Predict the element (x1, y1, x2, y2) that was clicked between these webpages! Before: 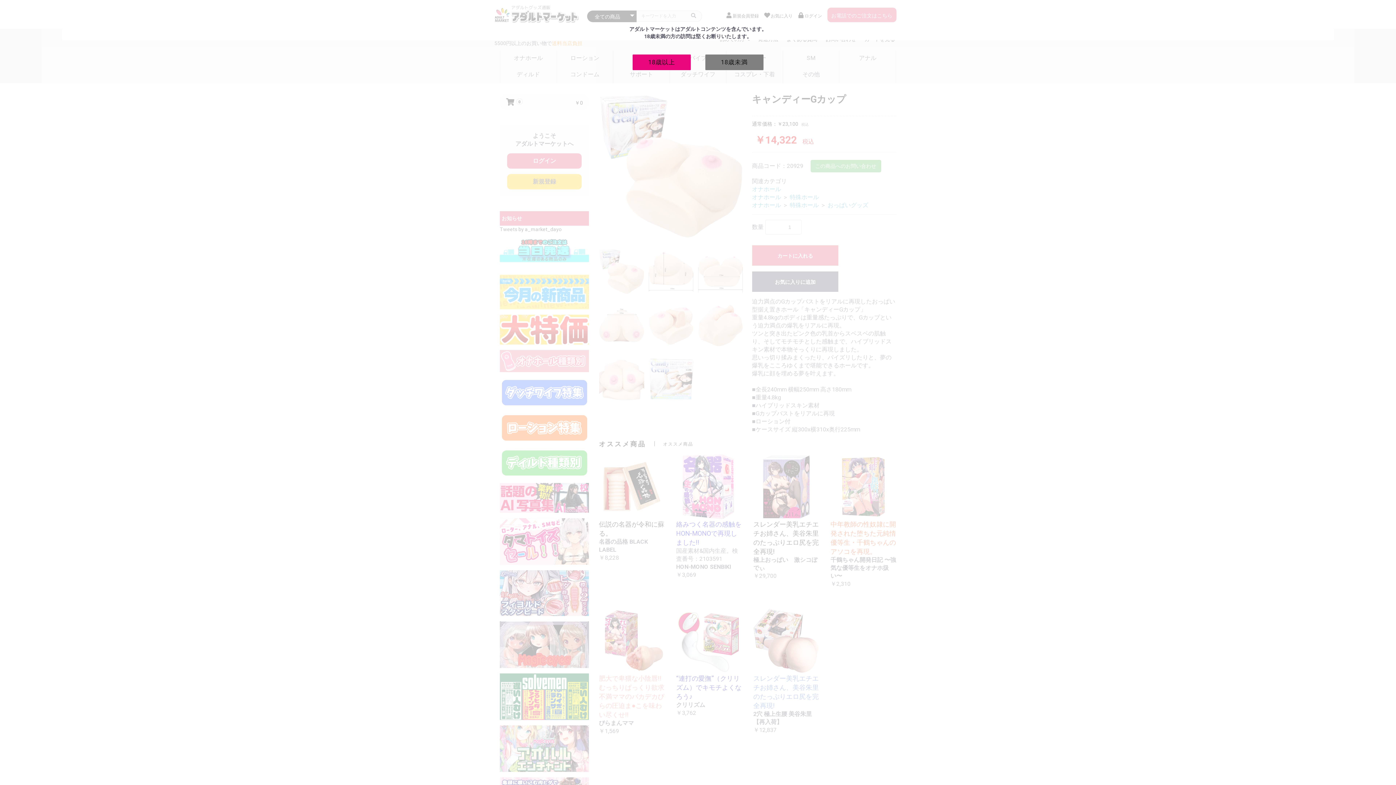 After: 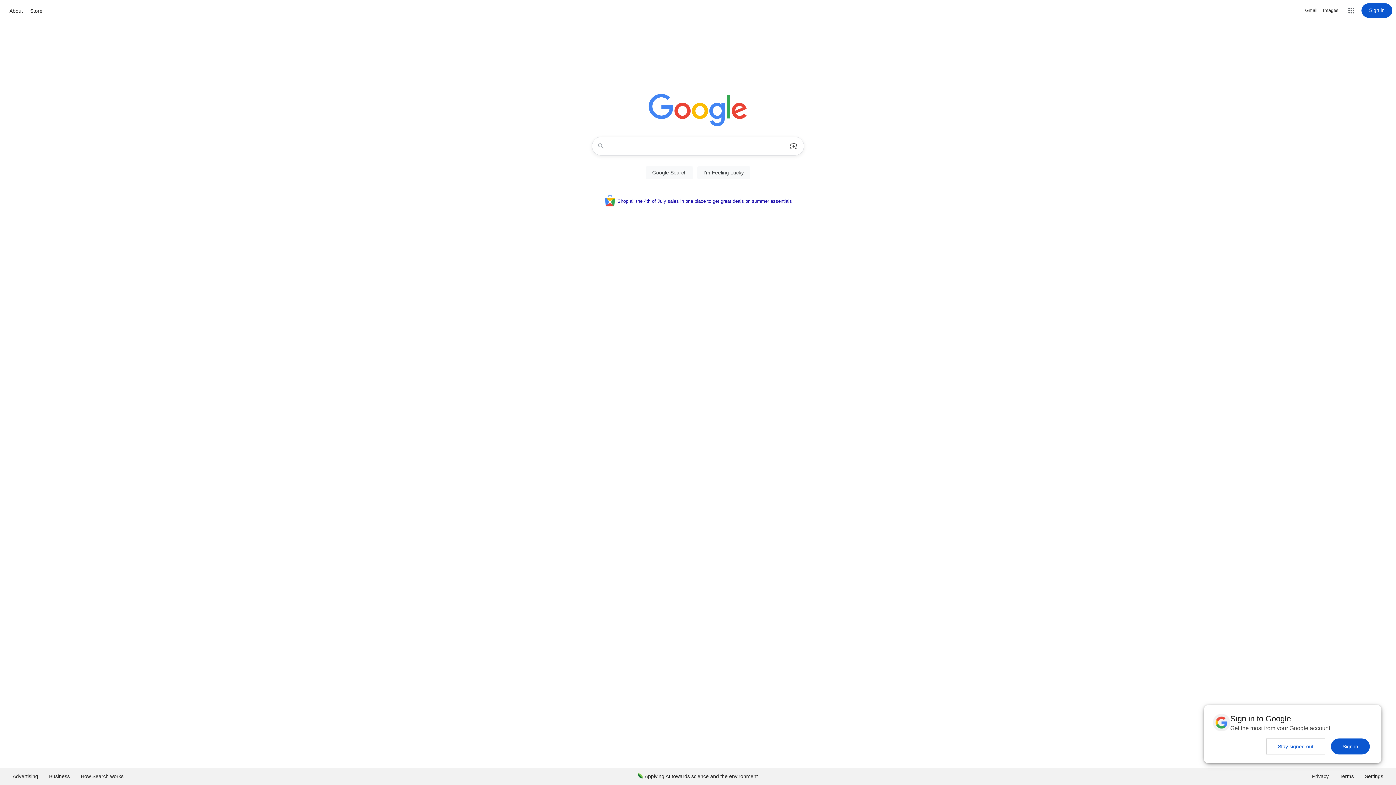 Action: label: 18歳未満 bbox: (705, 54, 763, 70)